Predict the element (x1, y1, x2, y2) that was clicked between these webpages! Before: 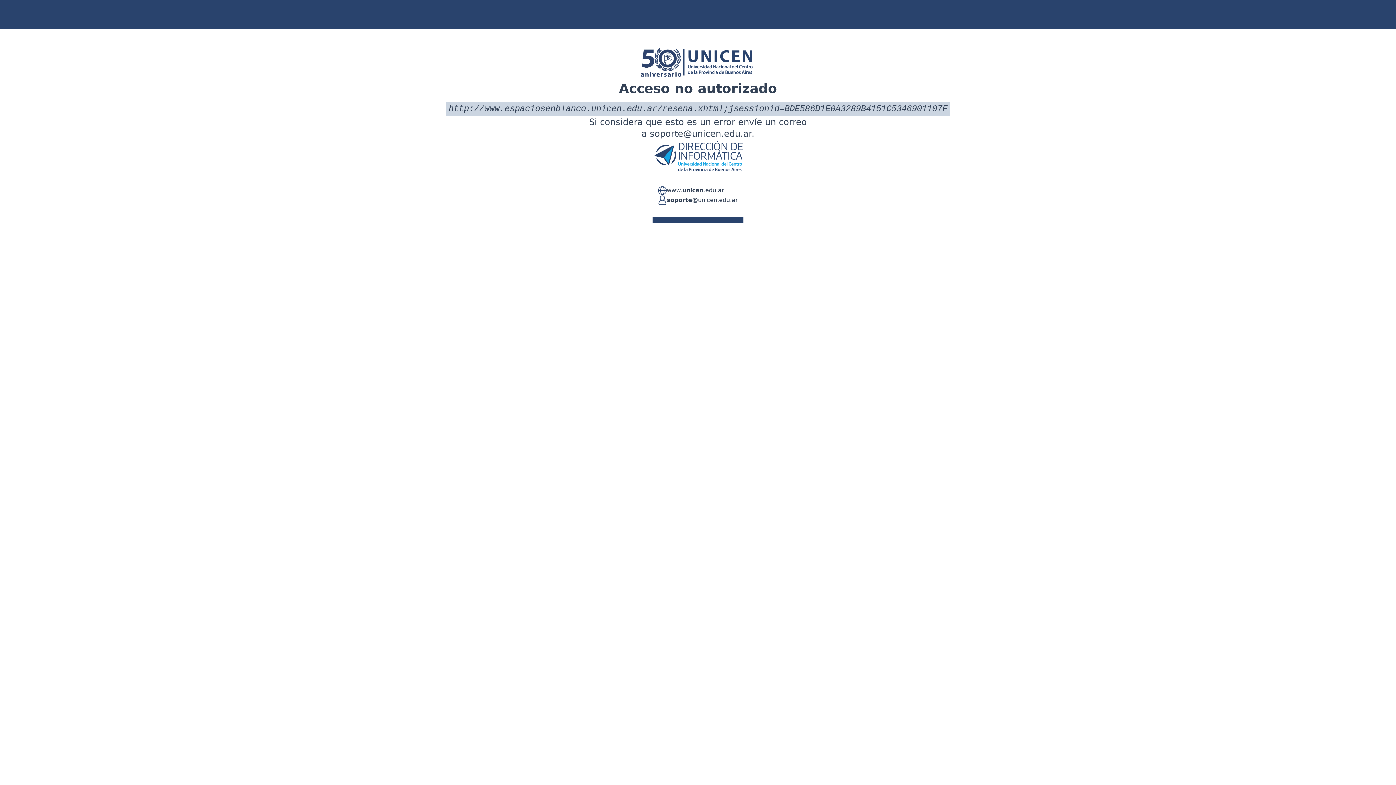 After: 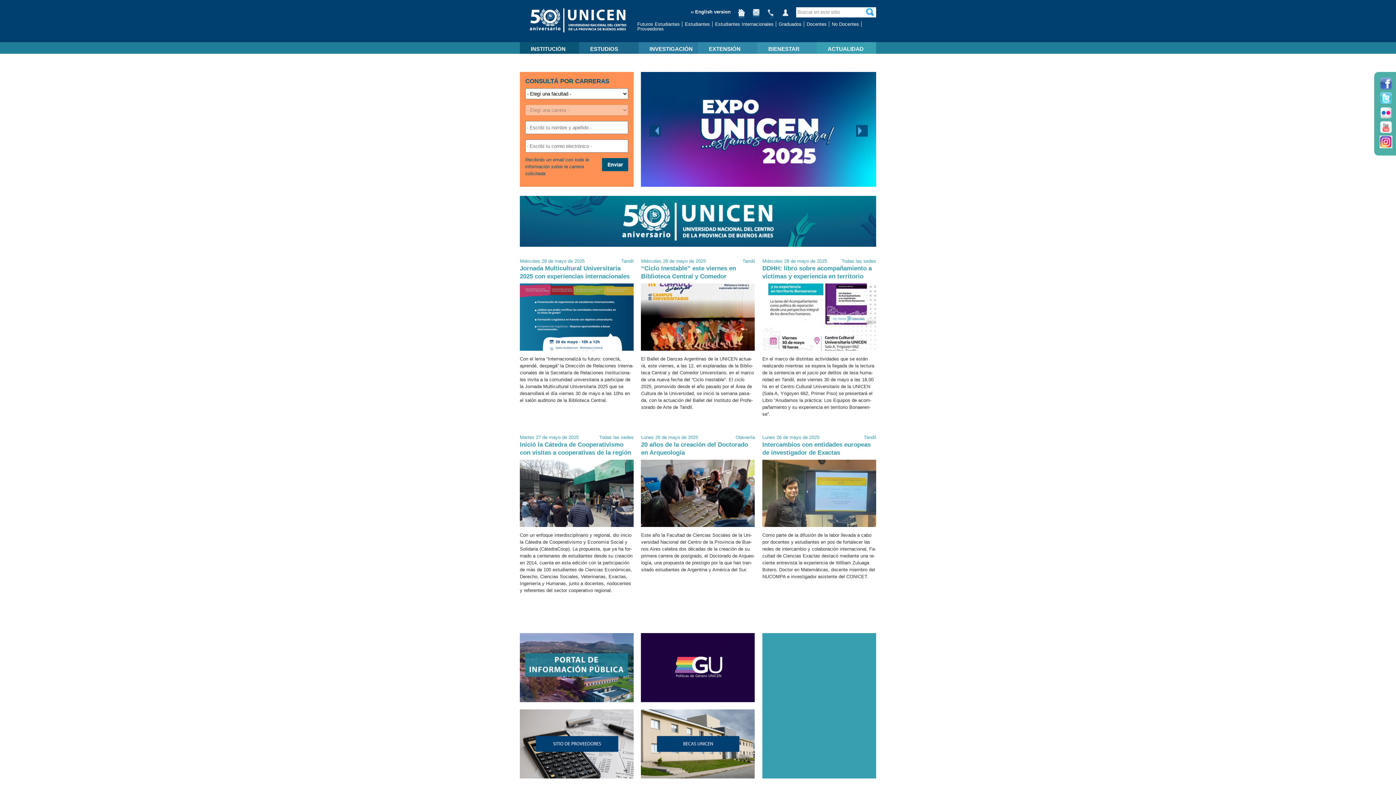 Action: bbox: (666, 186, 724, 195) label: www.unicen.edu.ar